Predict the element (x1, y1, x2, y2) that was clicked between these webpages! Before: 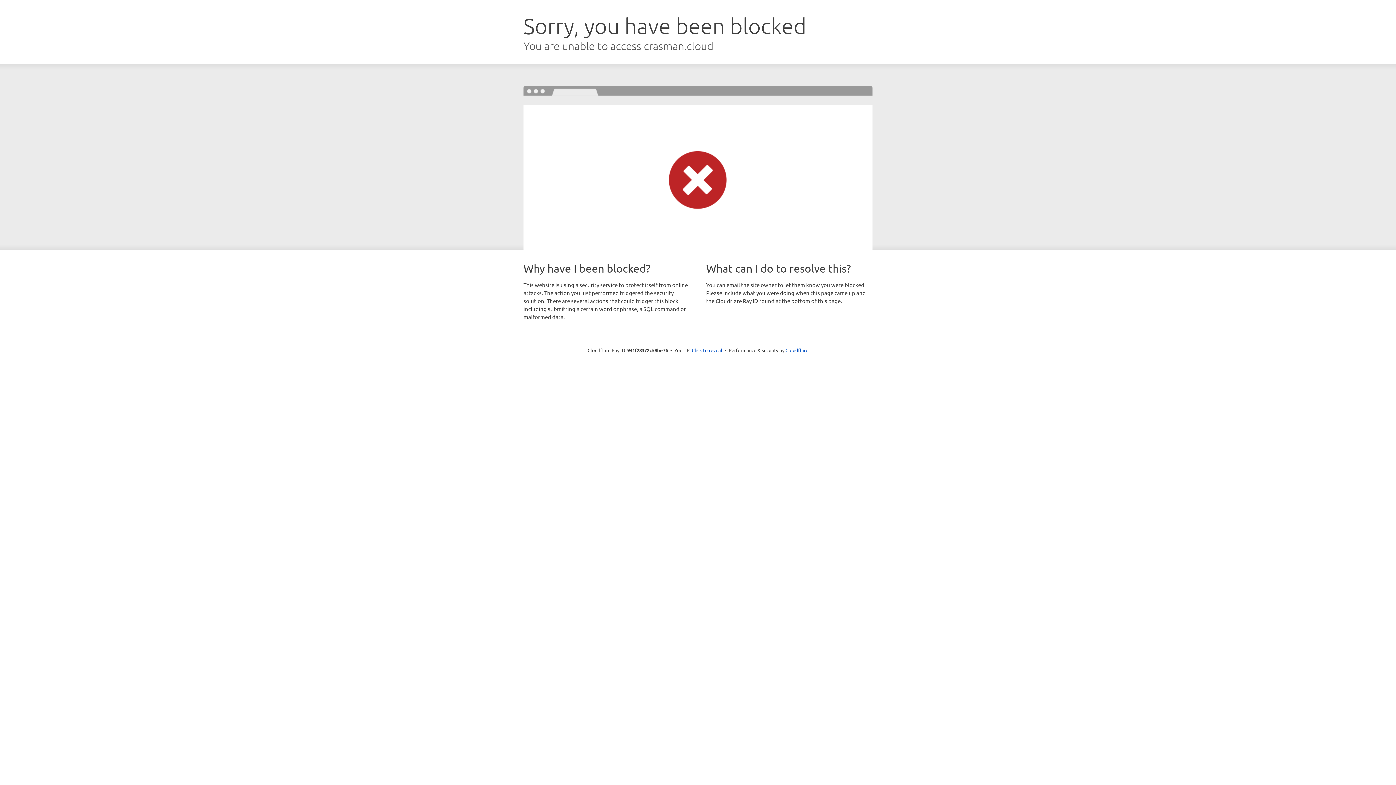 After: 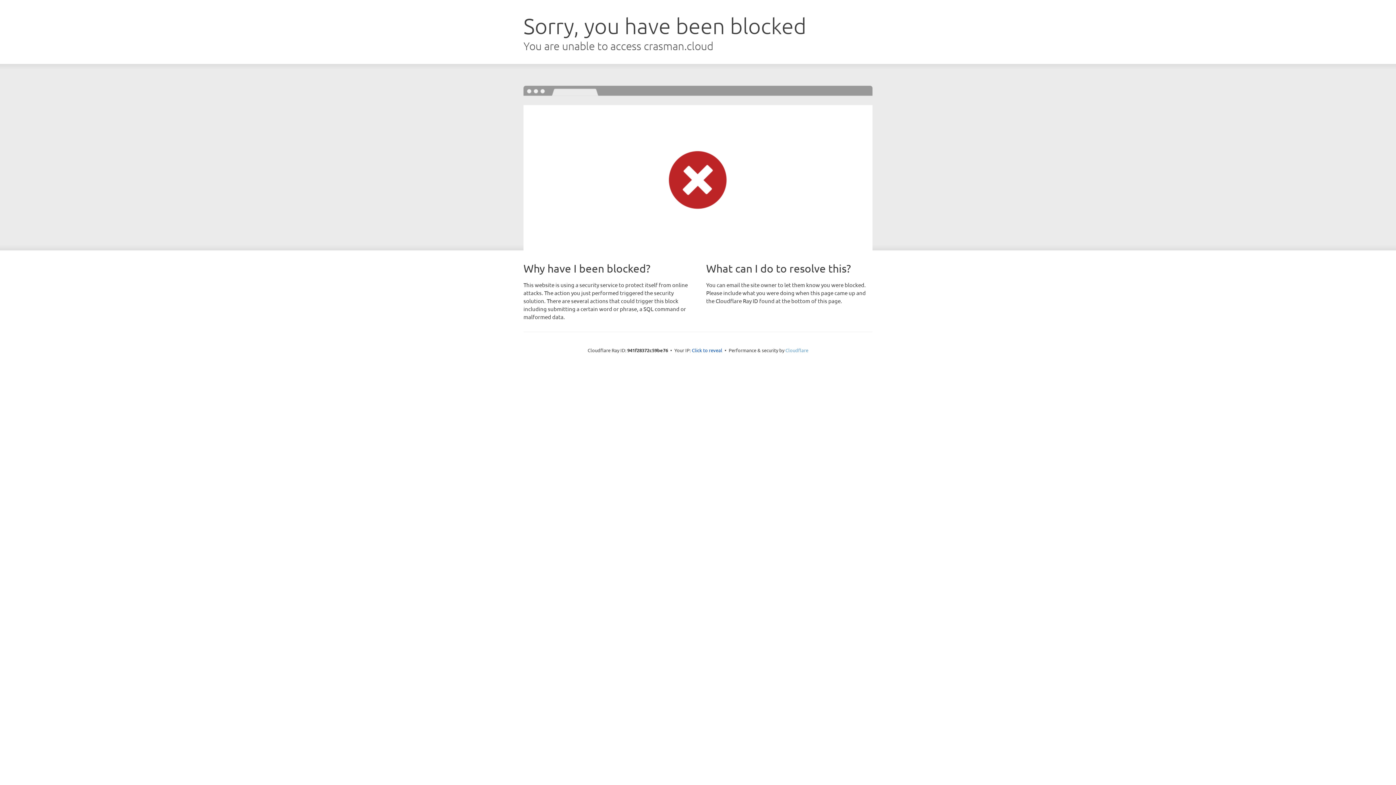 Action: bbox: (785, 347, 808, 353) label: Cloudflare